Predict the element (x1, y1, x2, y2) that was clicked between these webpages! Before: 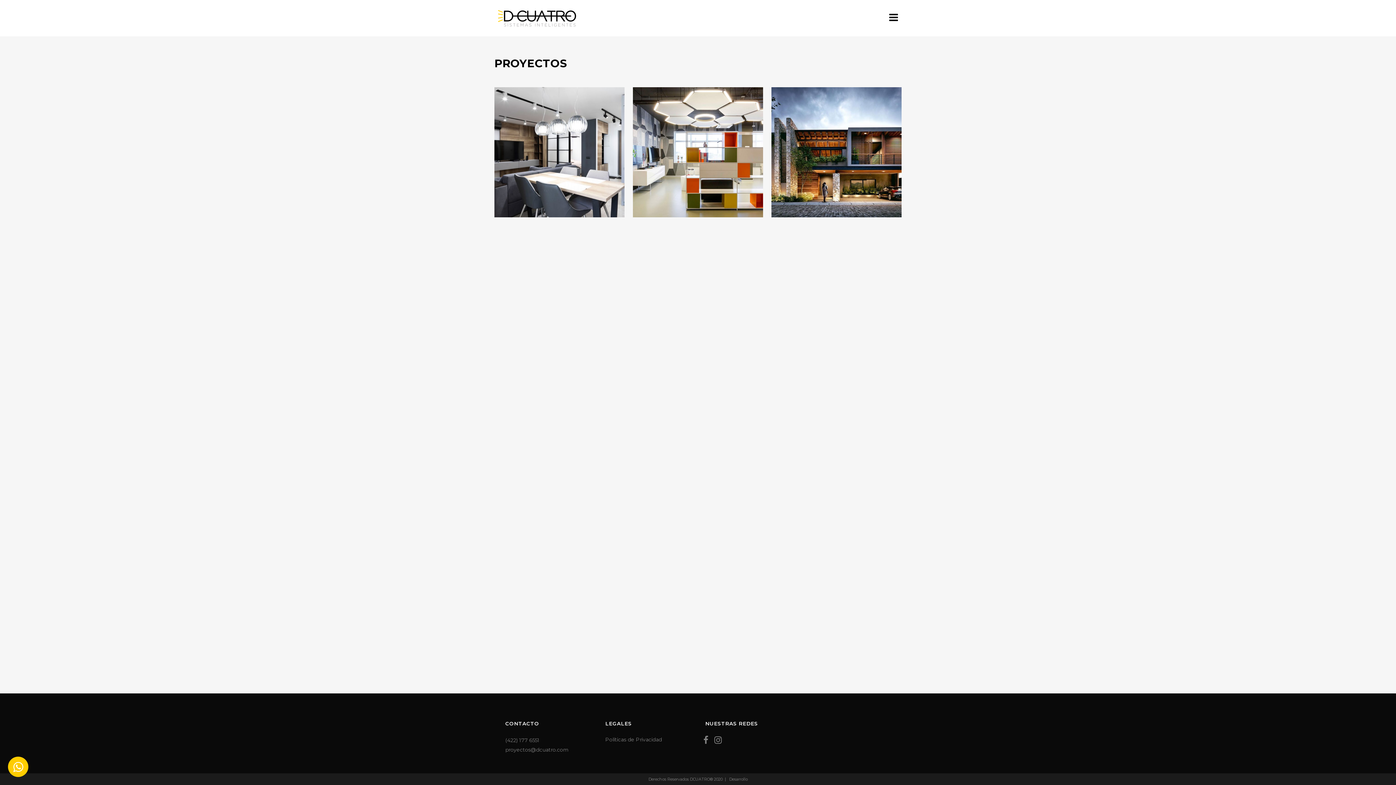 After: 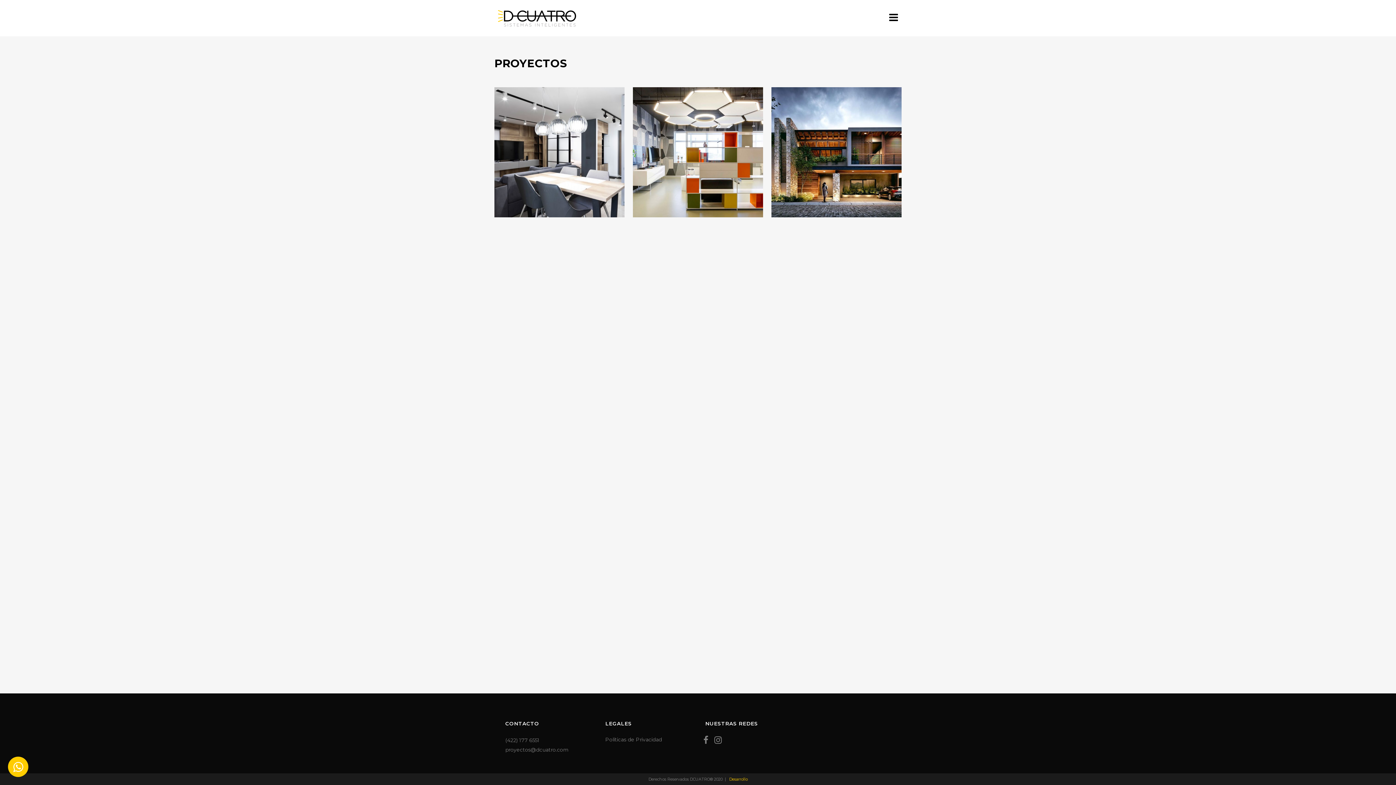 Action: label: Desarrollo bbox: (729, 777, 747, 782)